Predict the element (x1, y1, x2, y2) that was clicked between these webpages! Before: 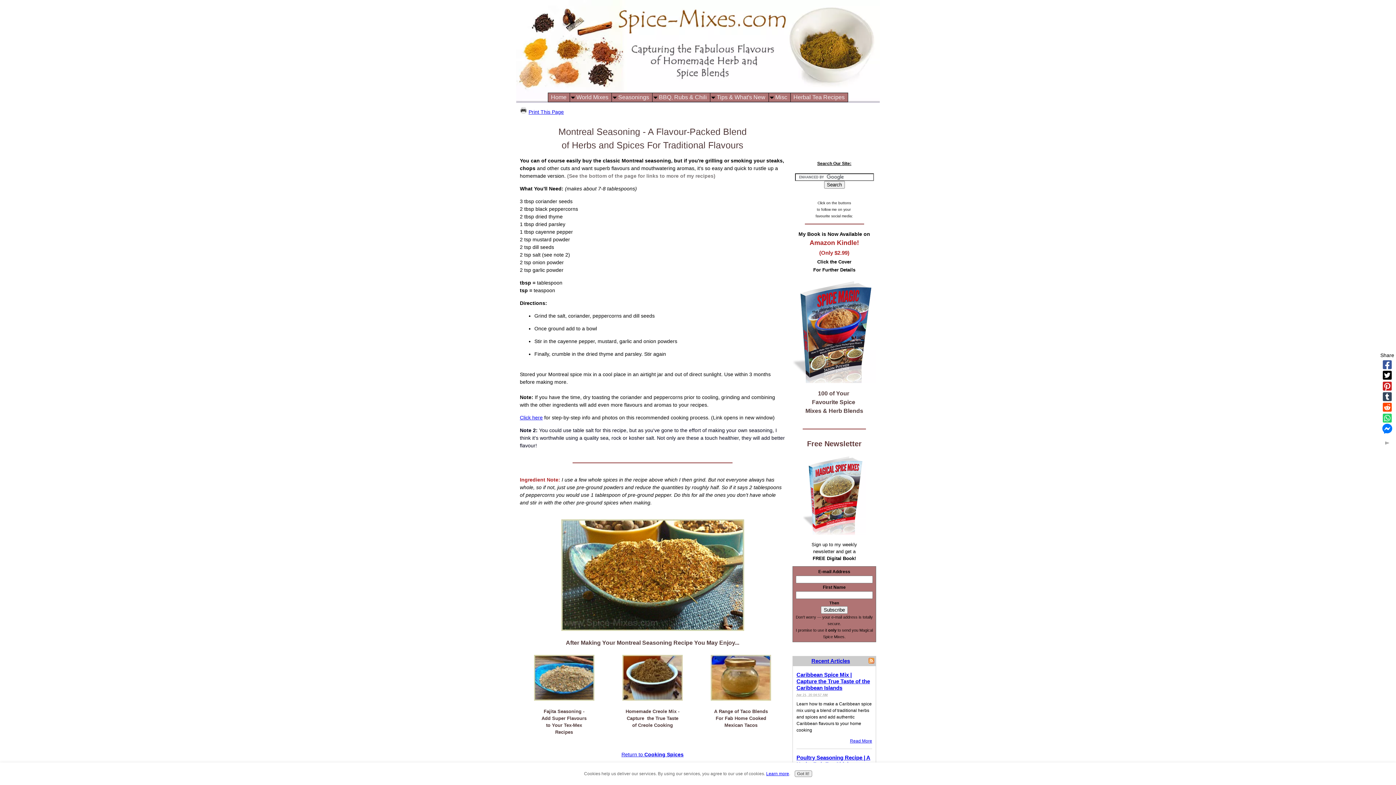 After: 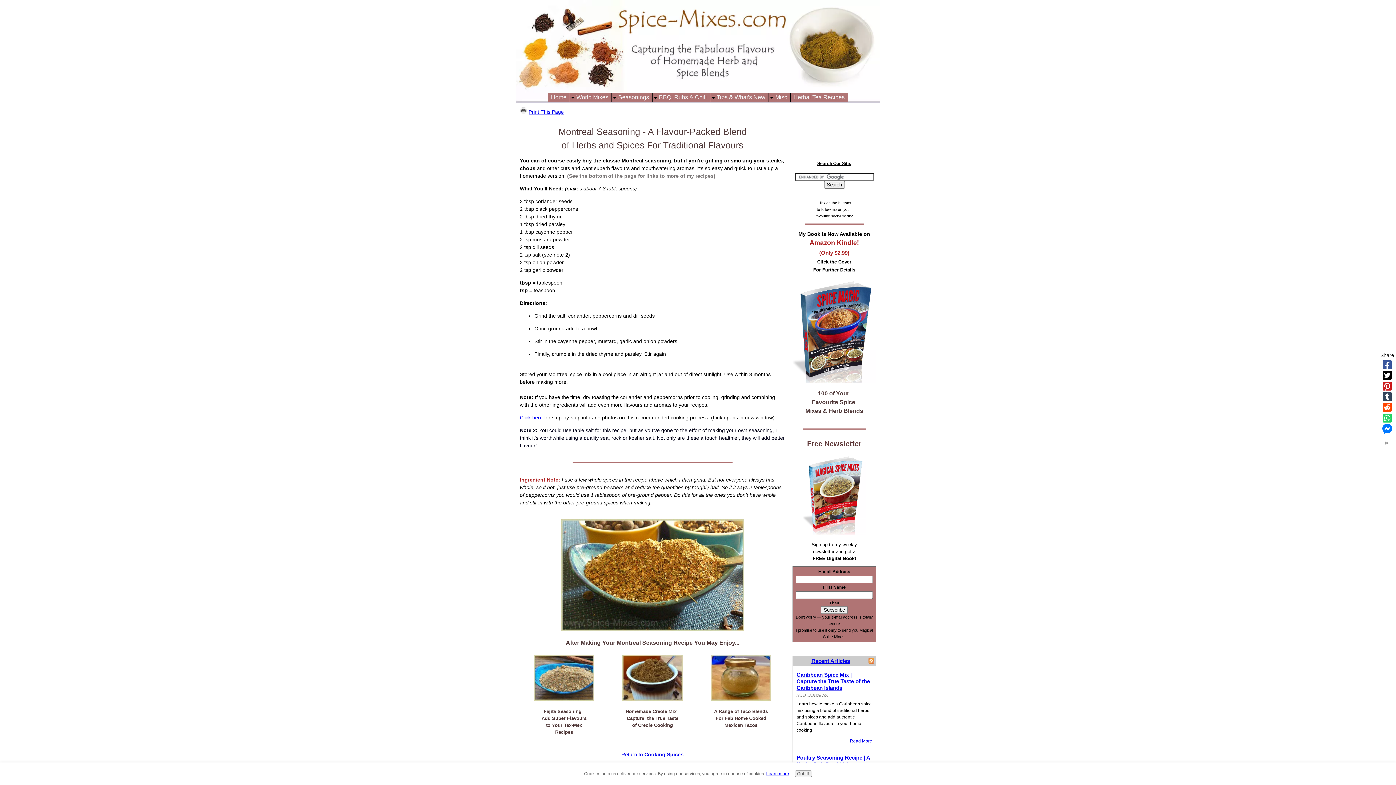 Action: bbox: (520, 109, 527, 114)